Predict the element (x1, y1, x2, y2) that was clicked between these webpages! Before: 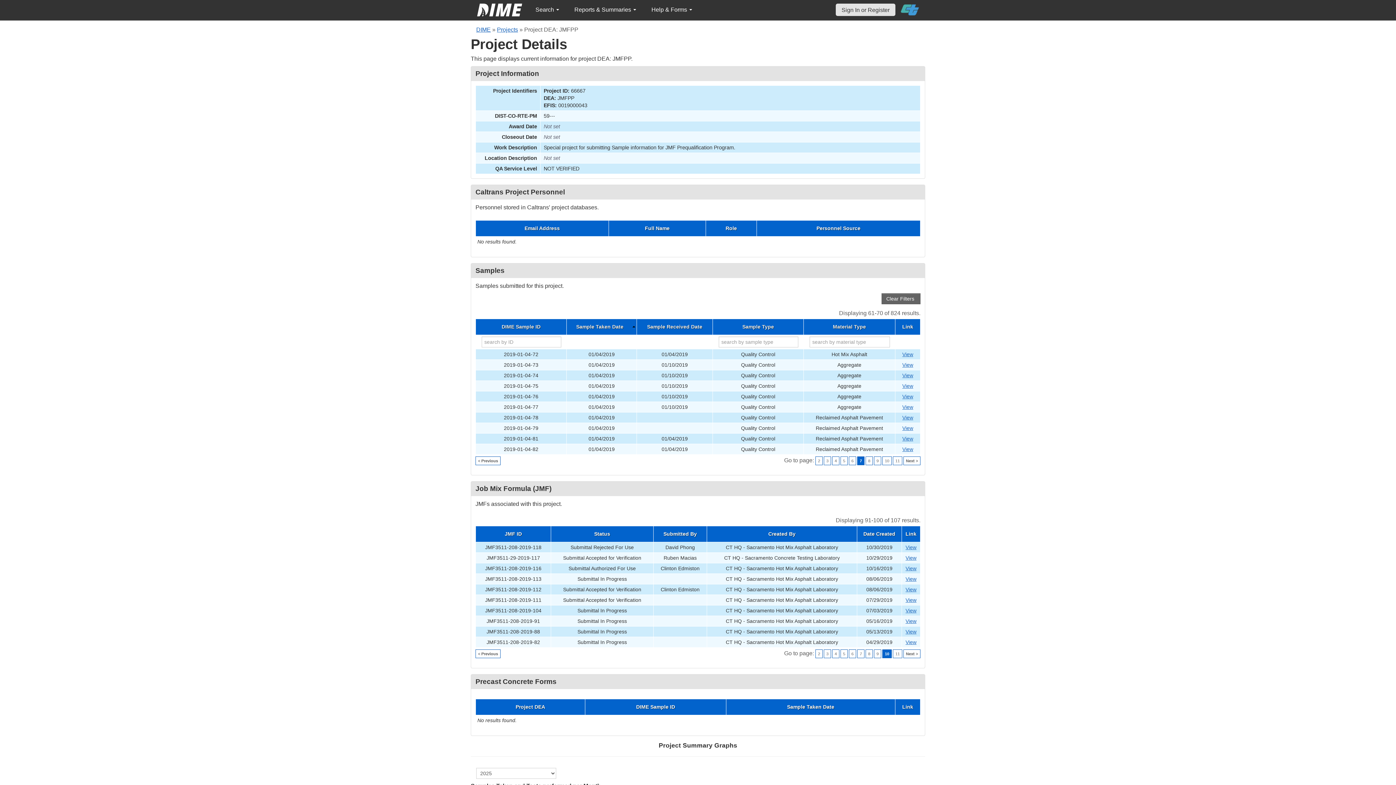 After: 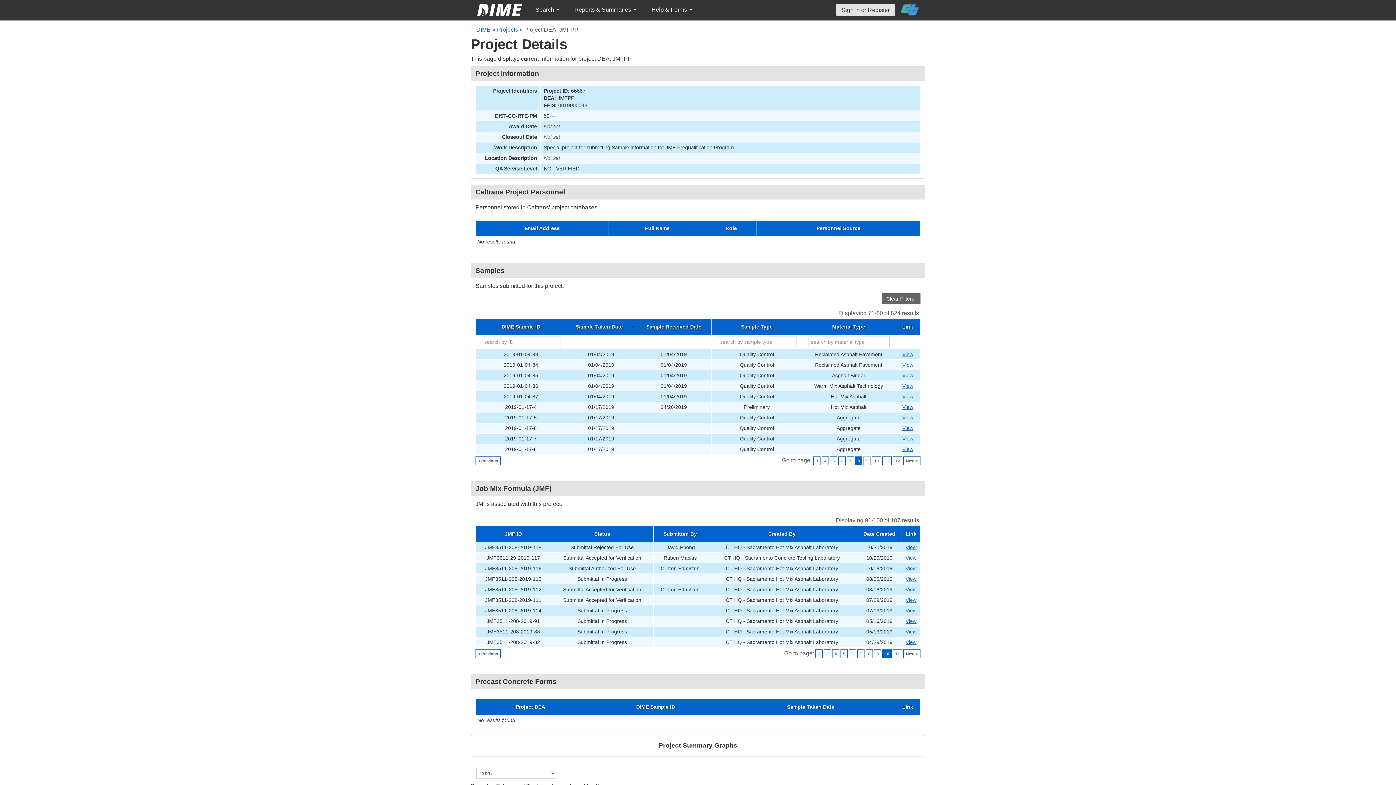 Action: label: 8 bbox: (865, 456, 873, 465)